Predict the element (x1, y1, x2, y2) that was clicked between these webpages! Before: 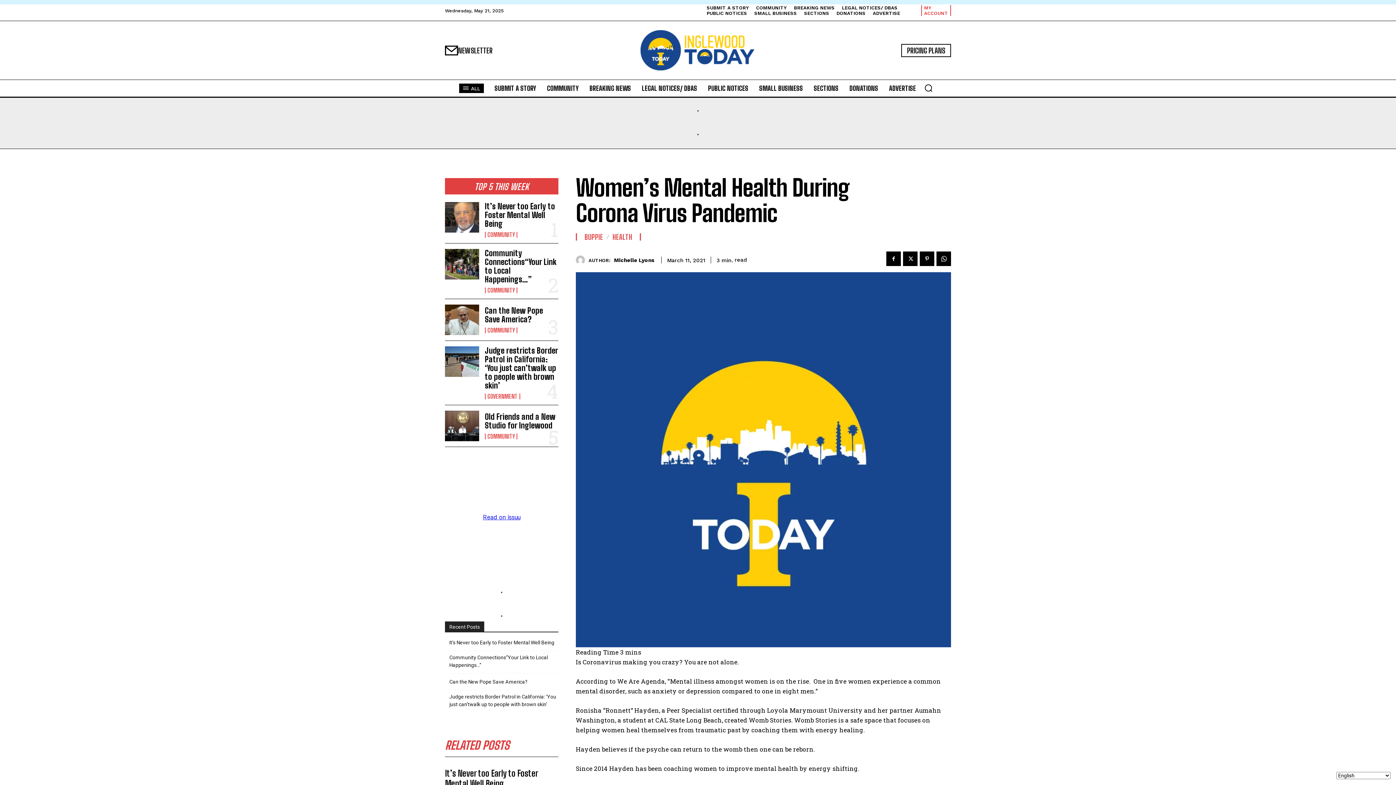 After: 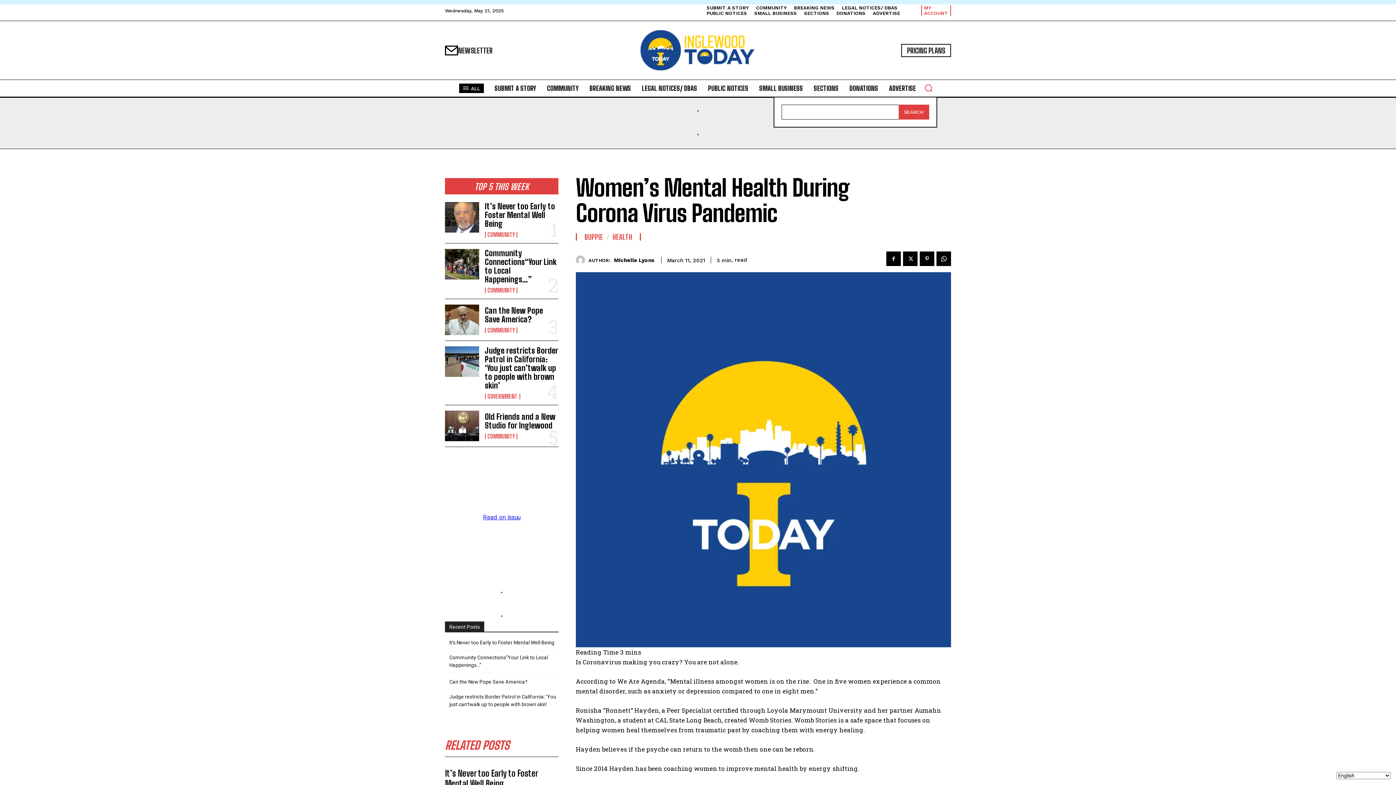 Action: label: Search bbox: (919, 79, 937, 96)